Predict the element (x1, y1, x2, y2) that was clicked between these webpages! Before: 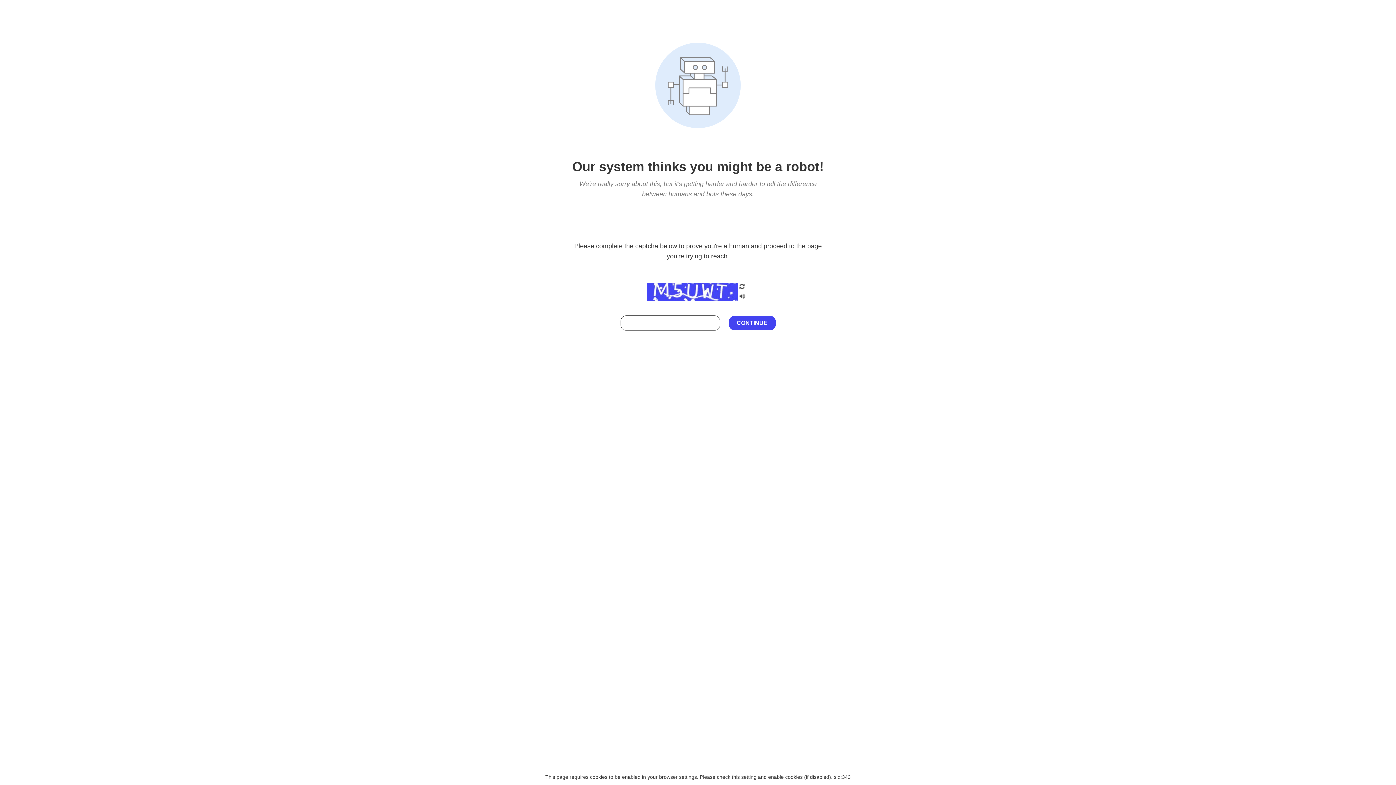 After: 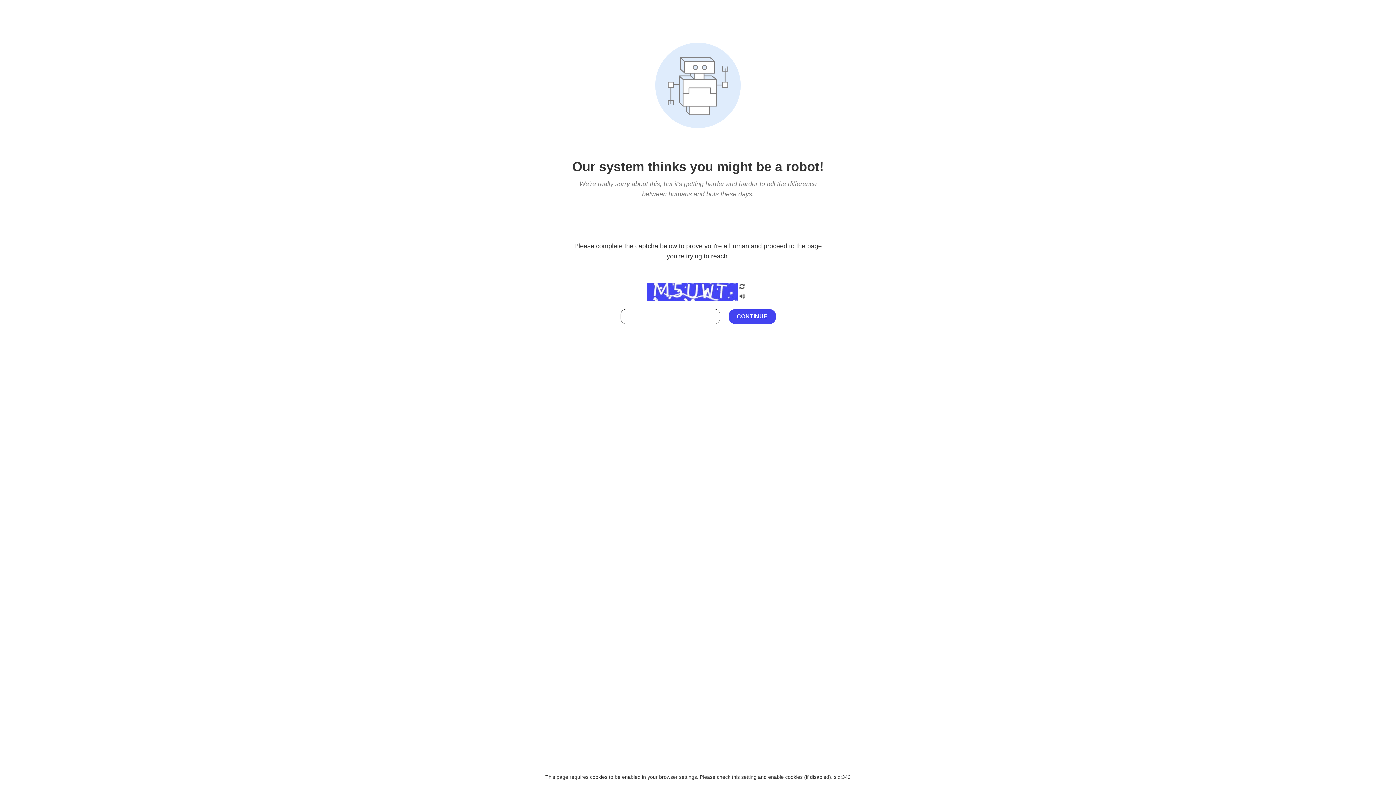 Action: bbox: (738, 295, 746, 301)